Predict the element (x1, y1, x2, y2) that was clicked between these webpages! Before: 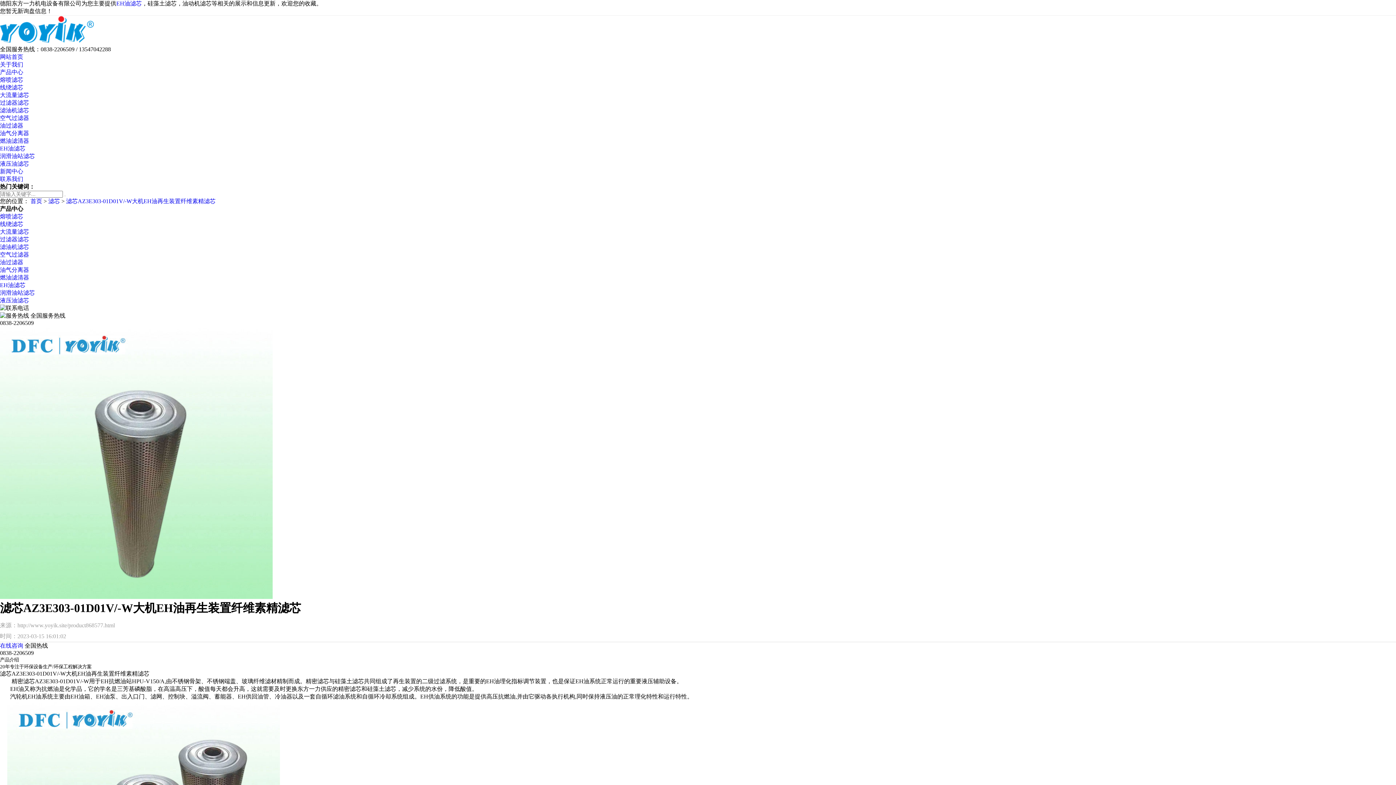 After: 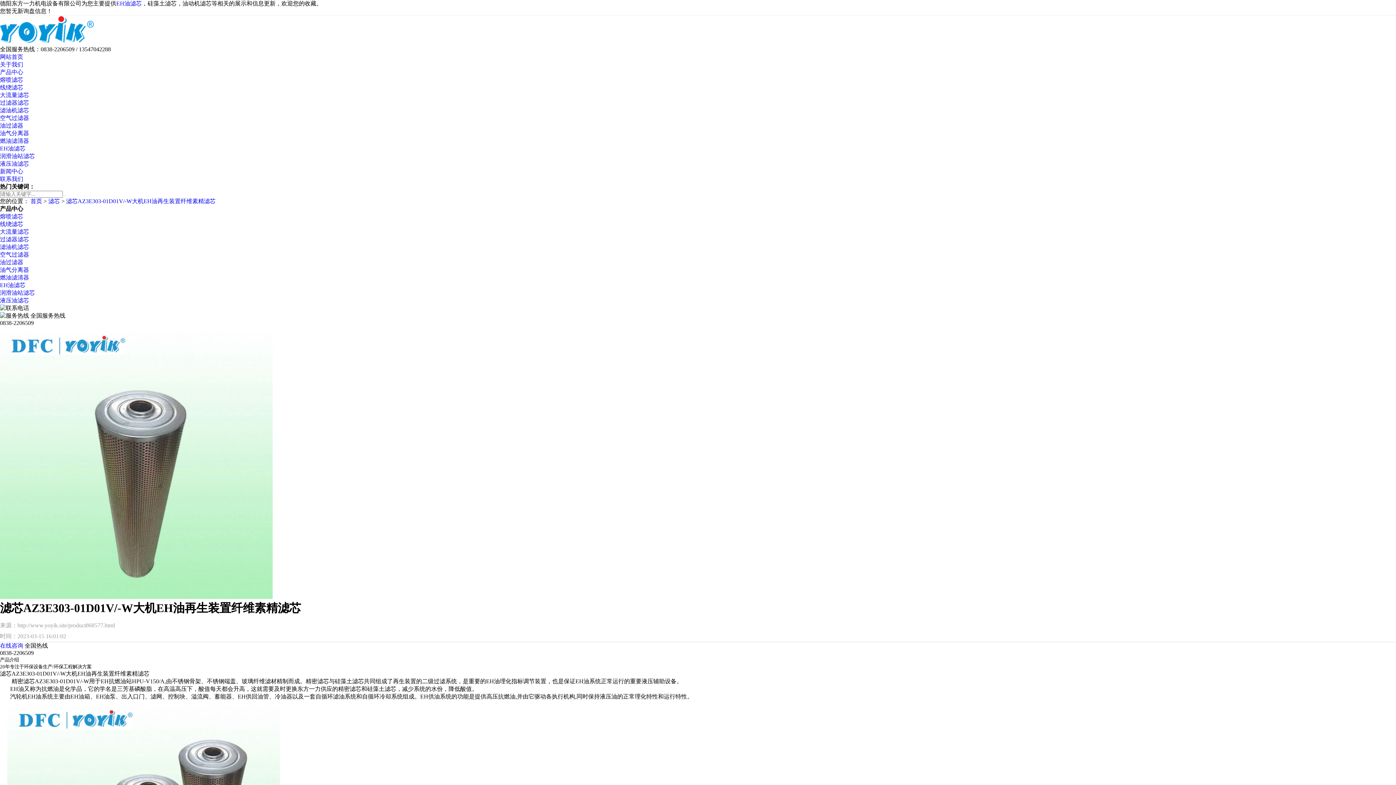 Action: label: 滤芯AZ3E303-01D01V/-W大机EH油再生装置纤维素精滤芯 bbox: (66, 198, 215, 204)